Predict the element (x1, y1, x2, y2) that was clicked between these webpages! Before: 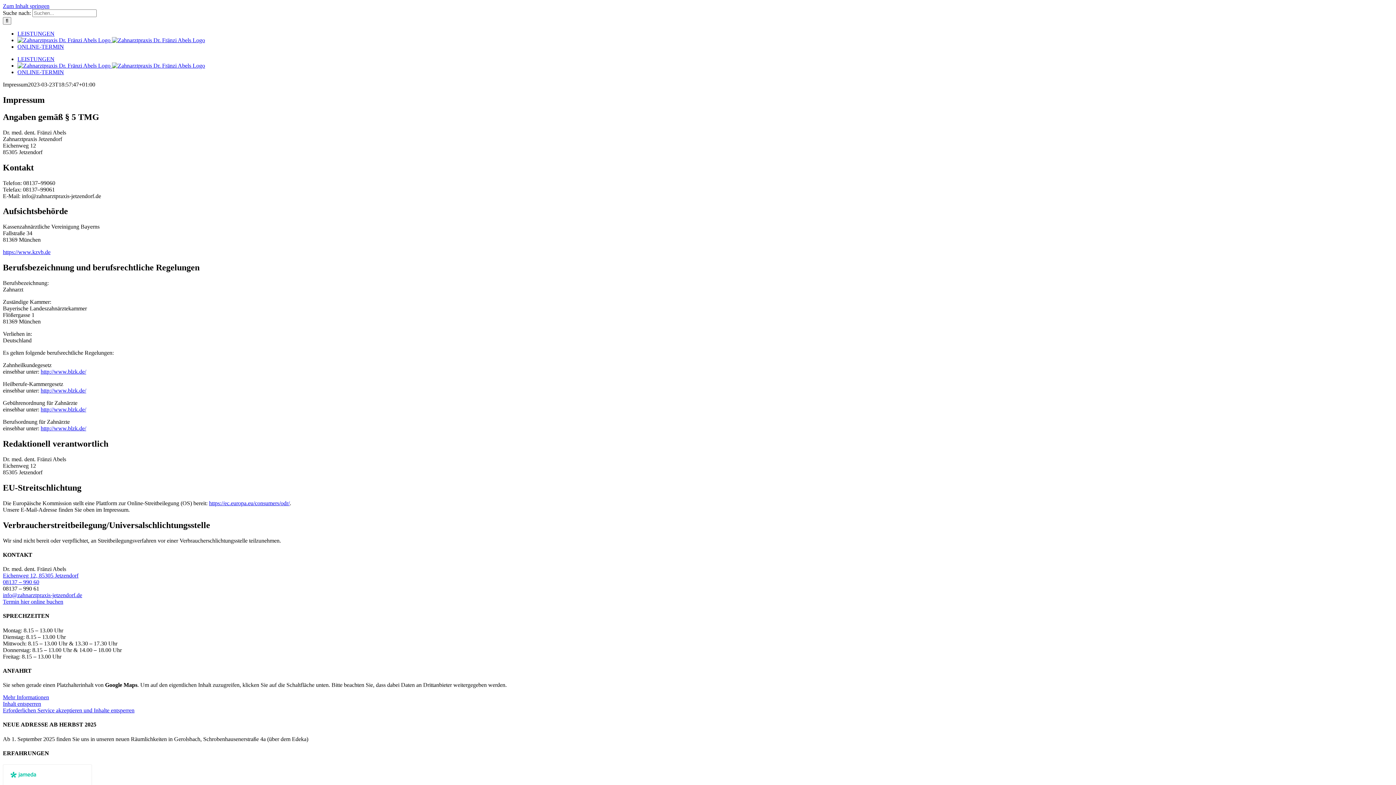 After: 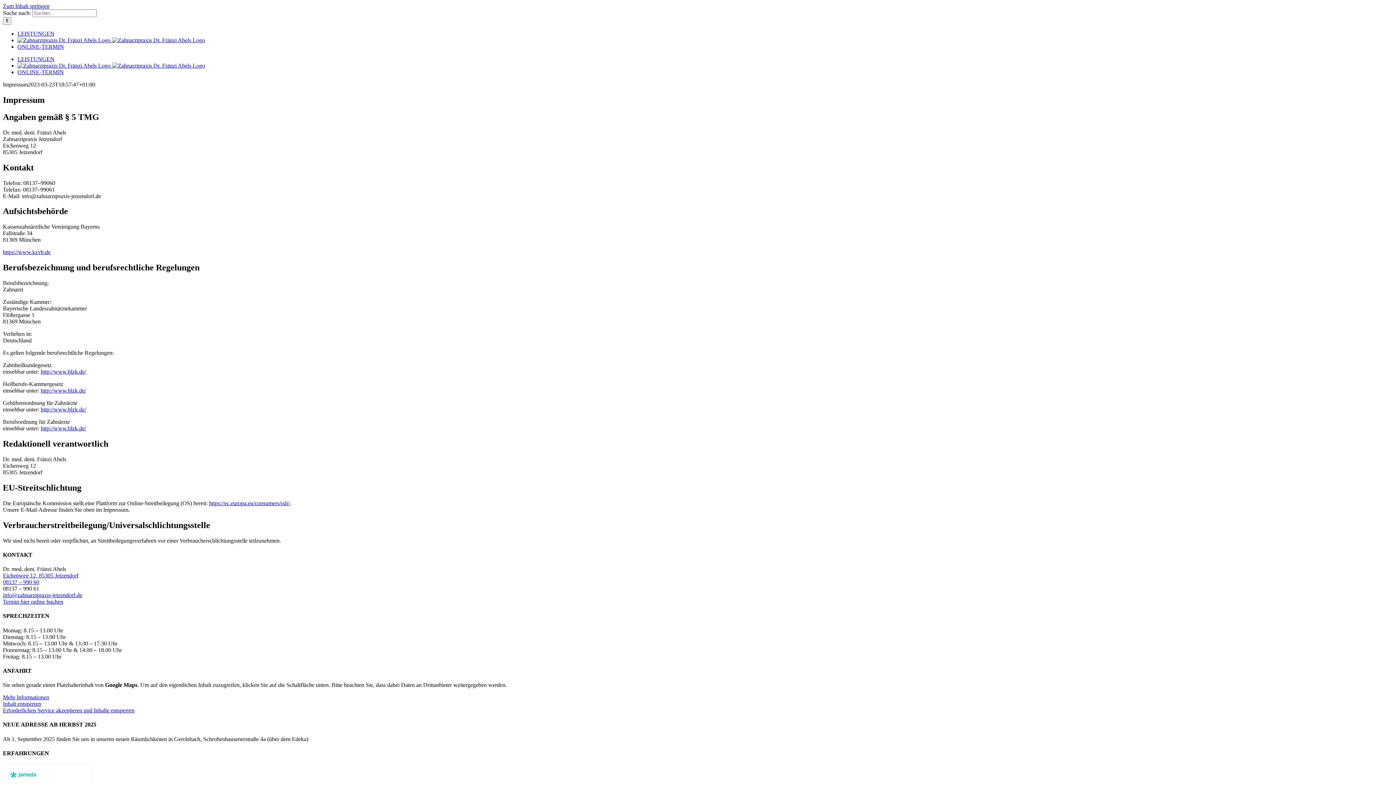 Action: bbox: (2, 701, 41, 707) label: Inhalt entsperren